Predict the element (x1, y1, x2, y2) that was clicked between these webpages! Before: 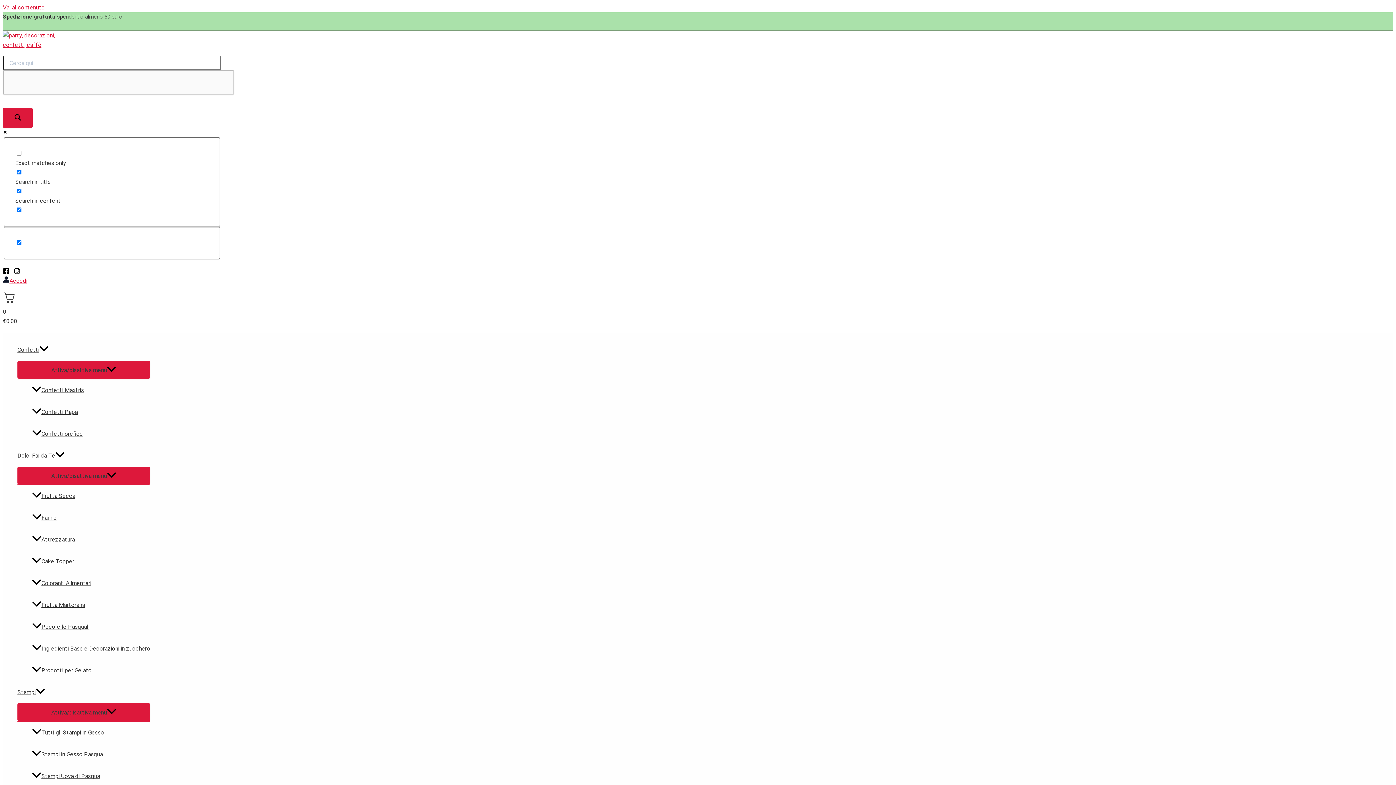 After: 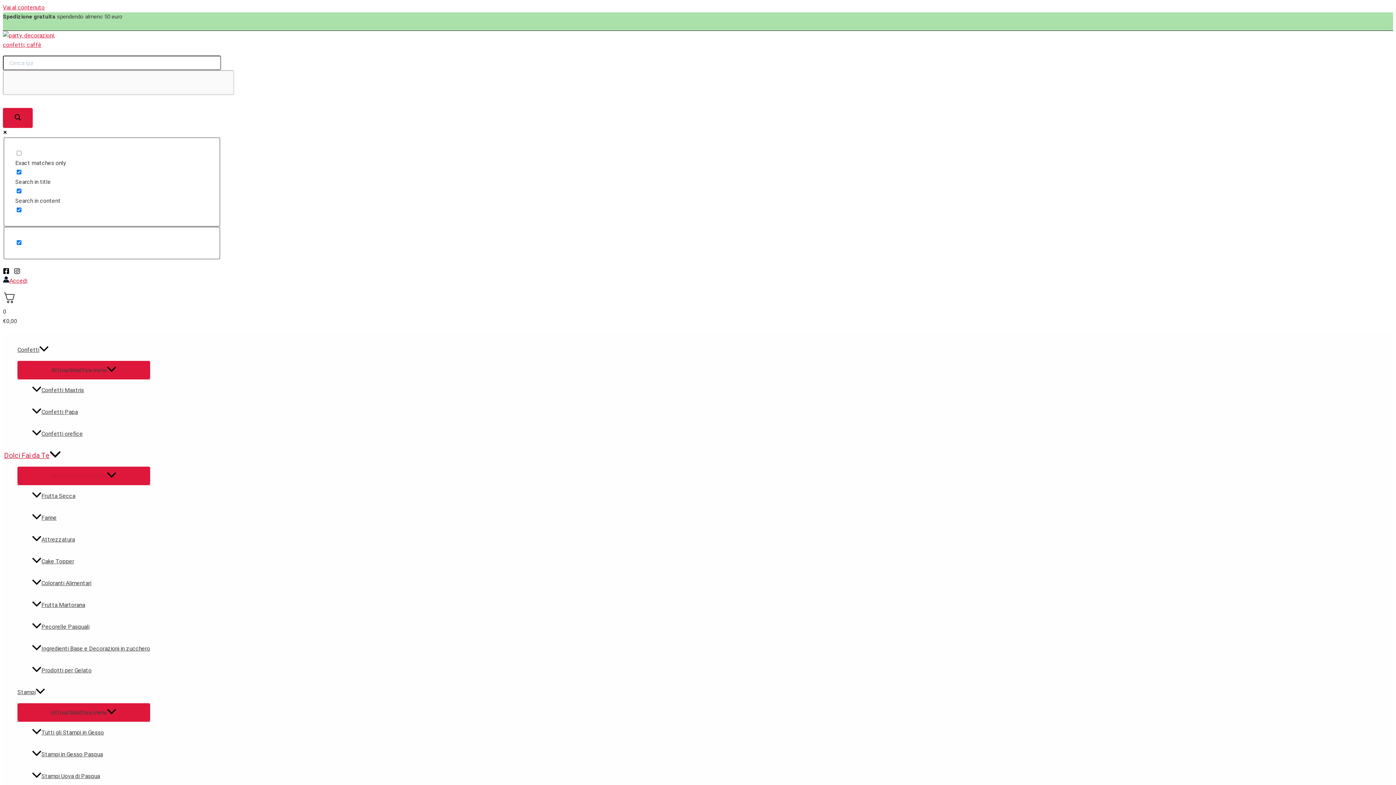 Action: label: Dolci Fai da Te bbox: (17, 445, 150, 466)